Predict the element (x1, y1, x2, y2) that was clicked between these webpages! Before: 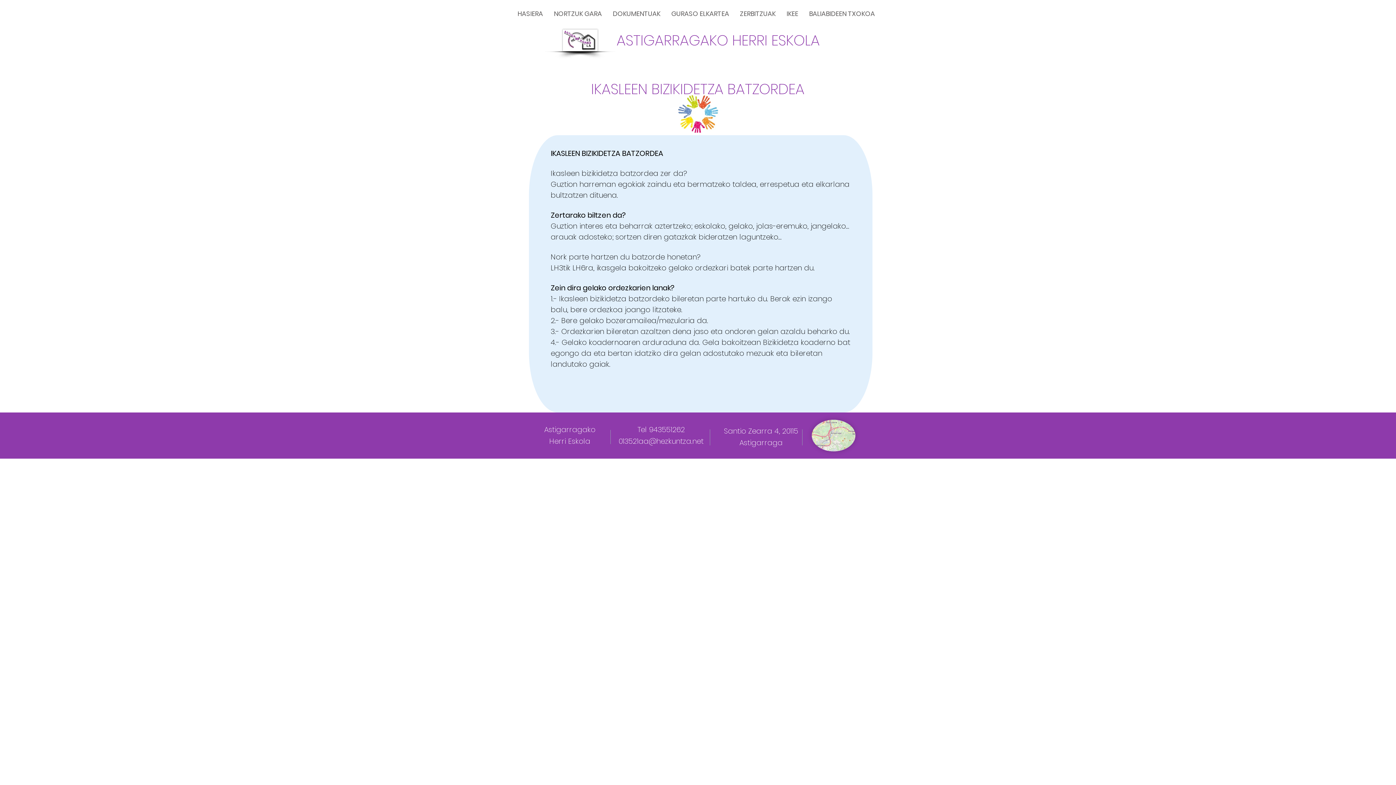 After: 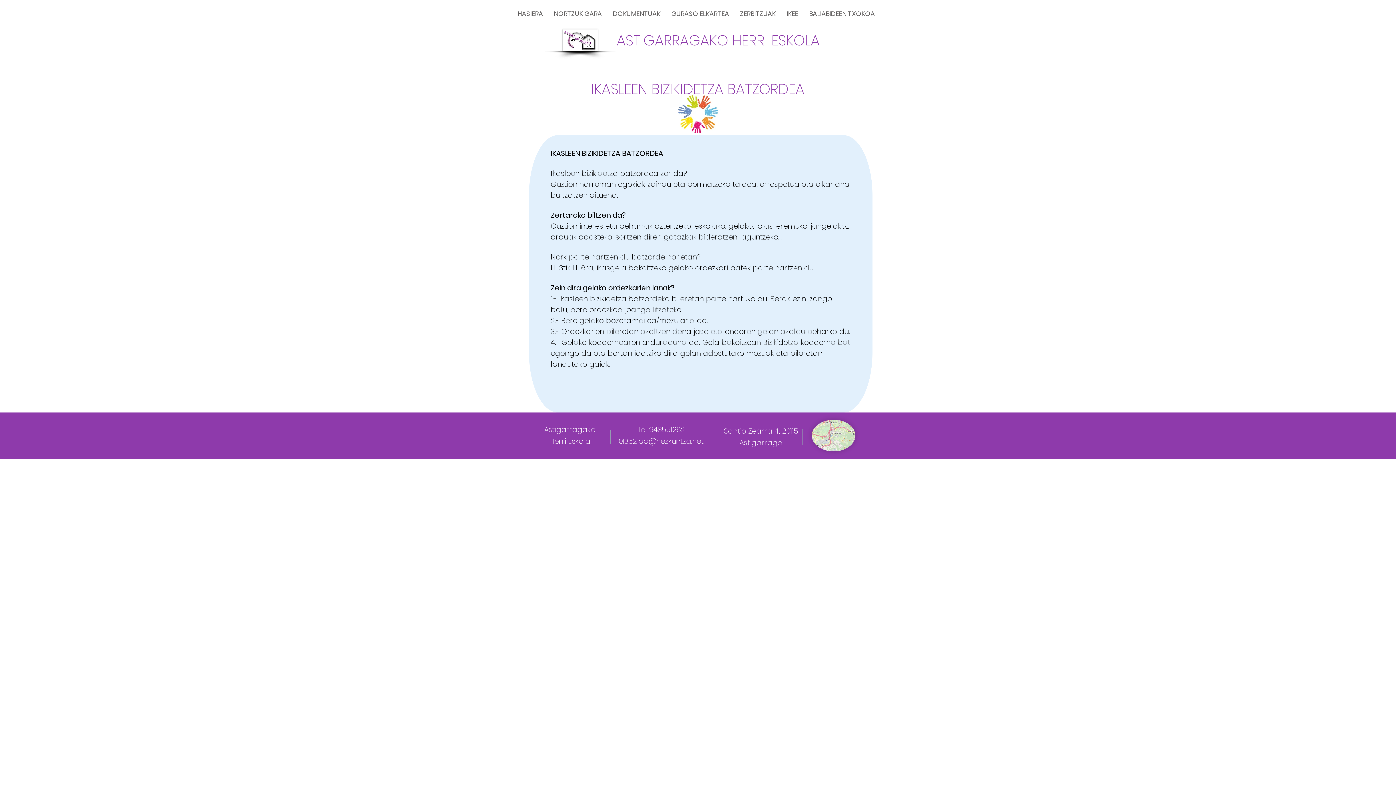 Action: bbox: (618, 436, 703, 446) label: 013521aa@hezkuntza.net